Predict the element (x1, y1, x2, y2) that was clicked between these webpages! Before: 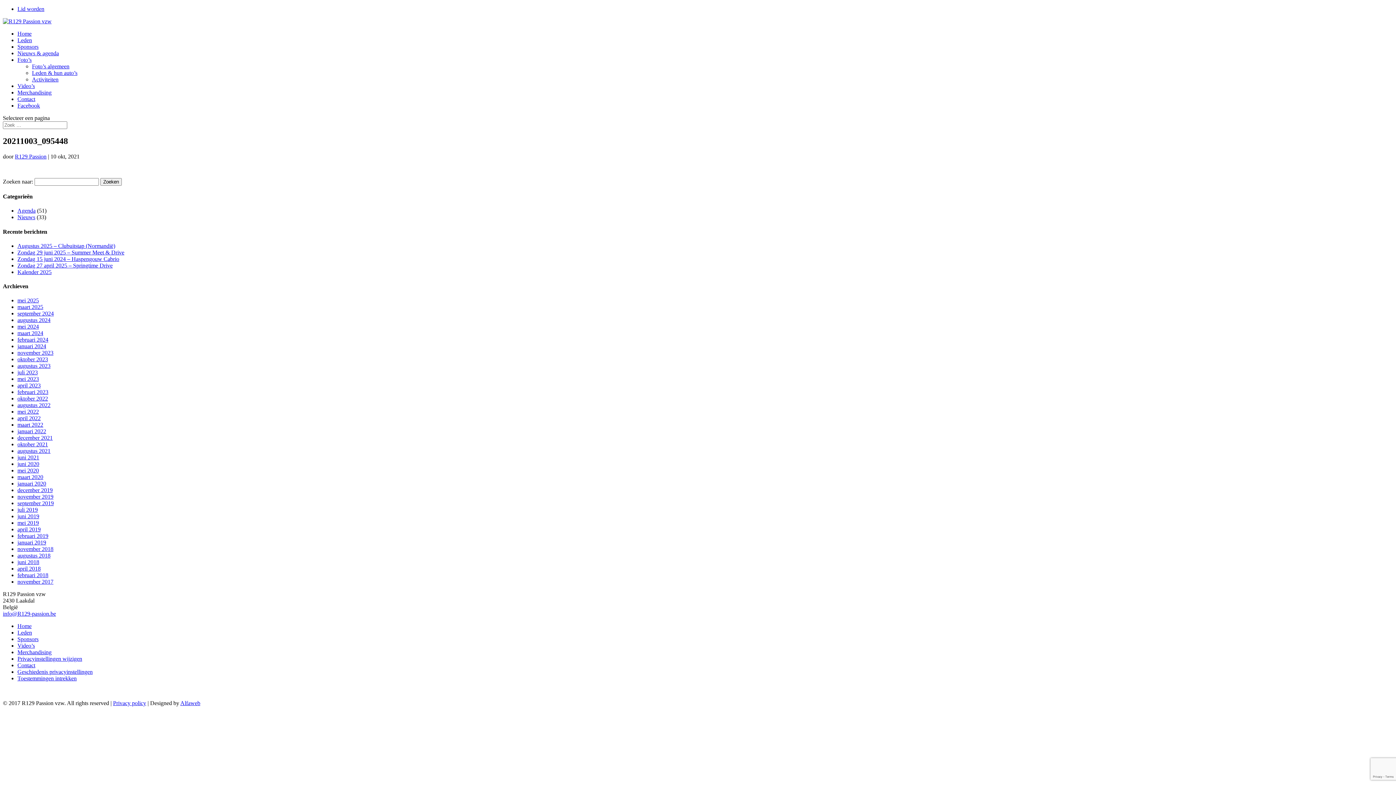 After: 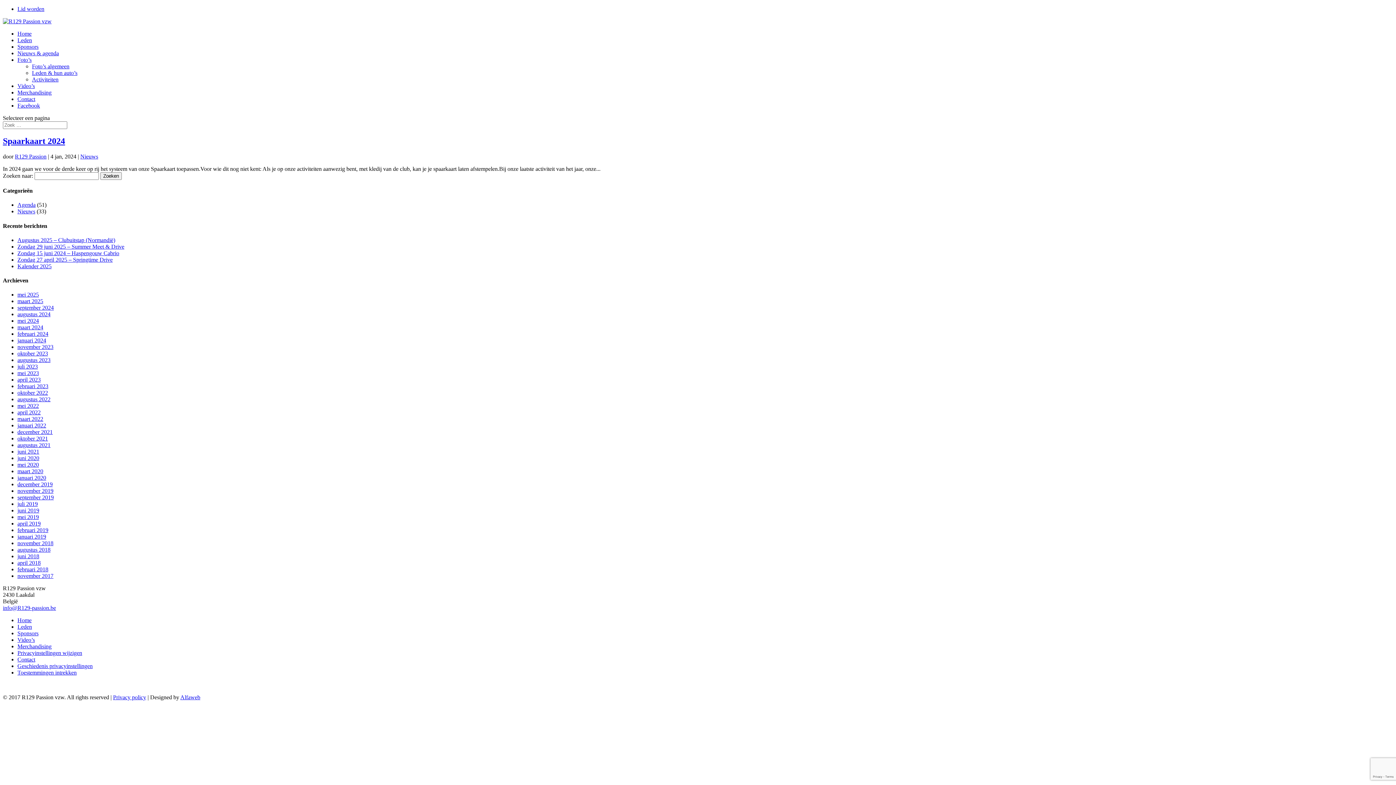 Action: bbox: (17, 343, 46, 349) label: januari 2024